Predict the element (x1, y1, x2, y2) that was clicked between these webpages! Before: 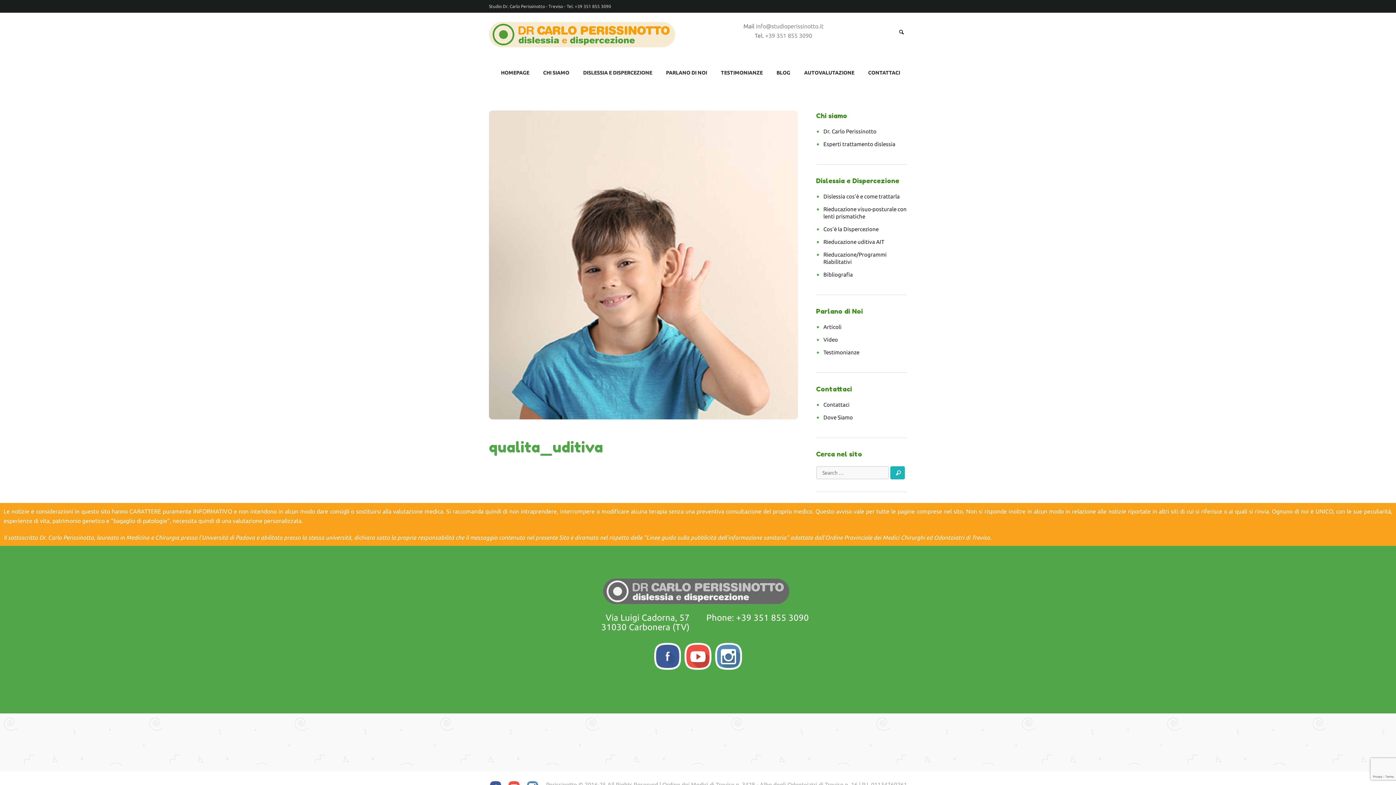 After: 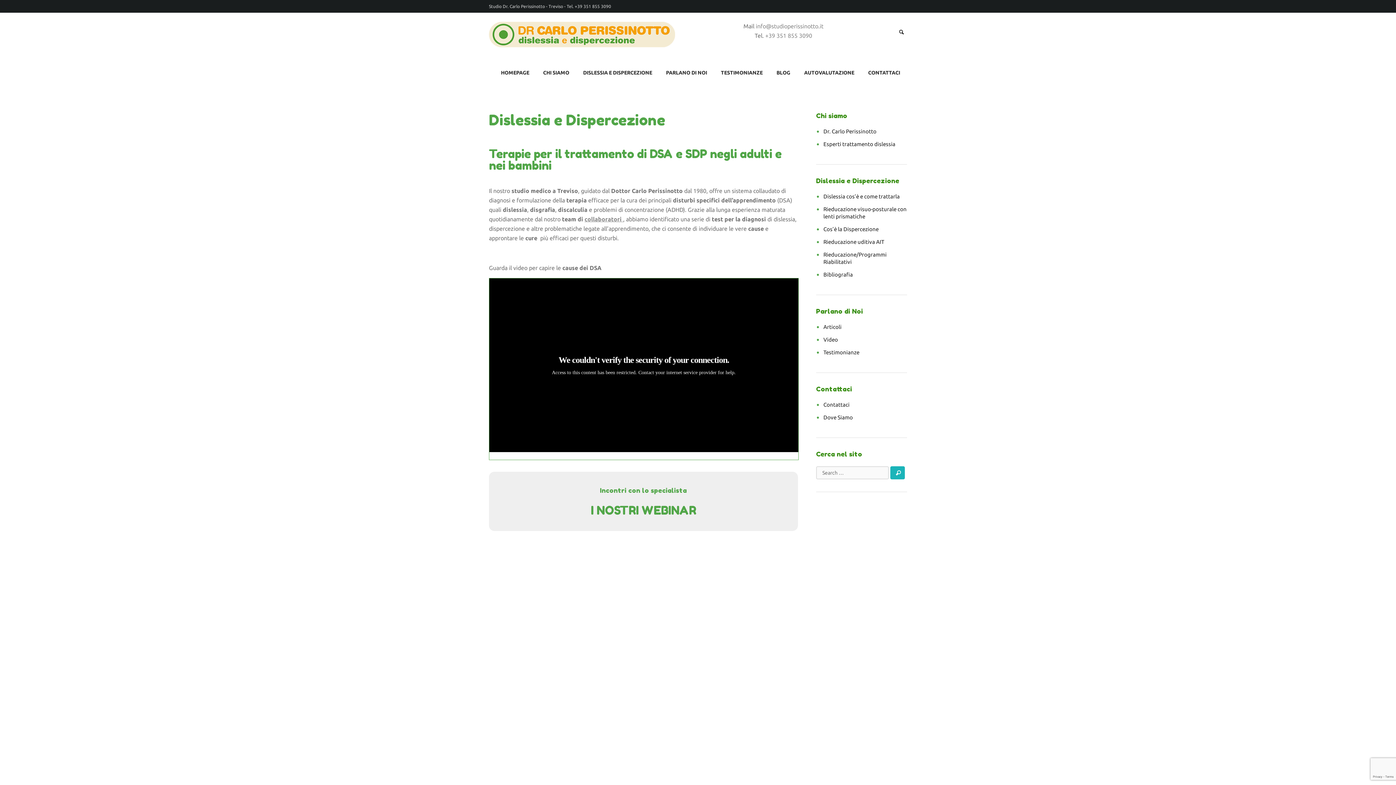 Action: bbox: (603, 577, 793, 606)